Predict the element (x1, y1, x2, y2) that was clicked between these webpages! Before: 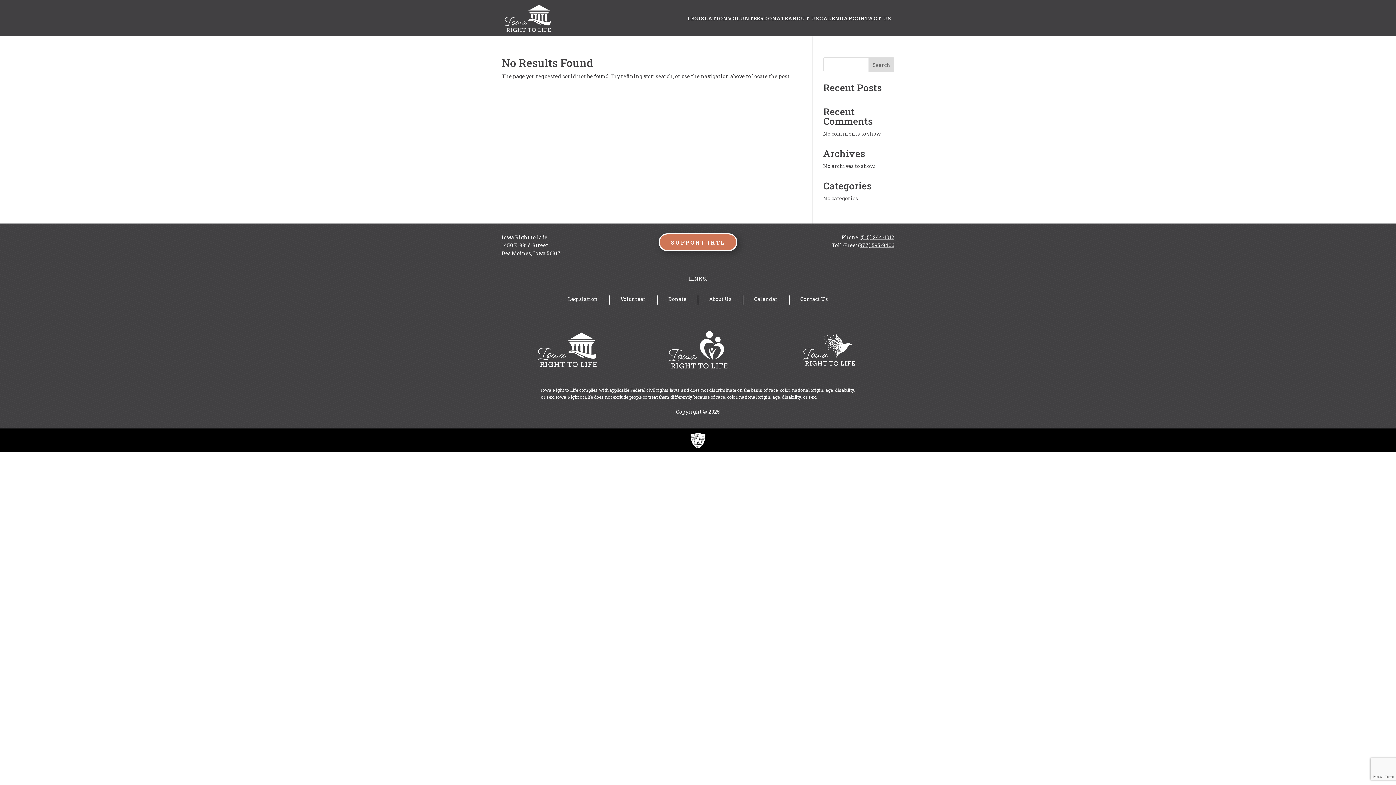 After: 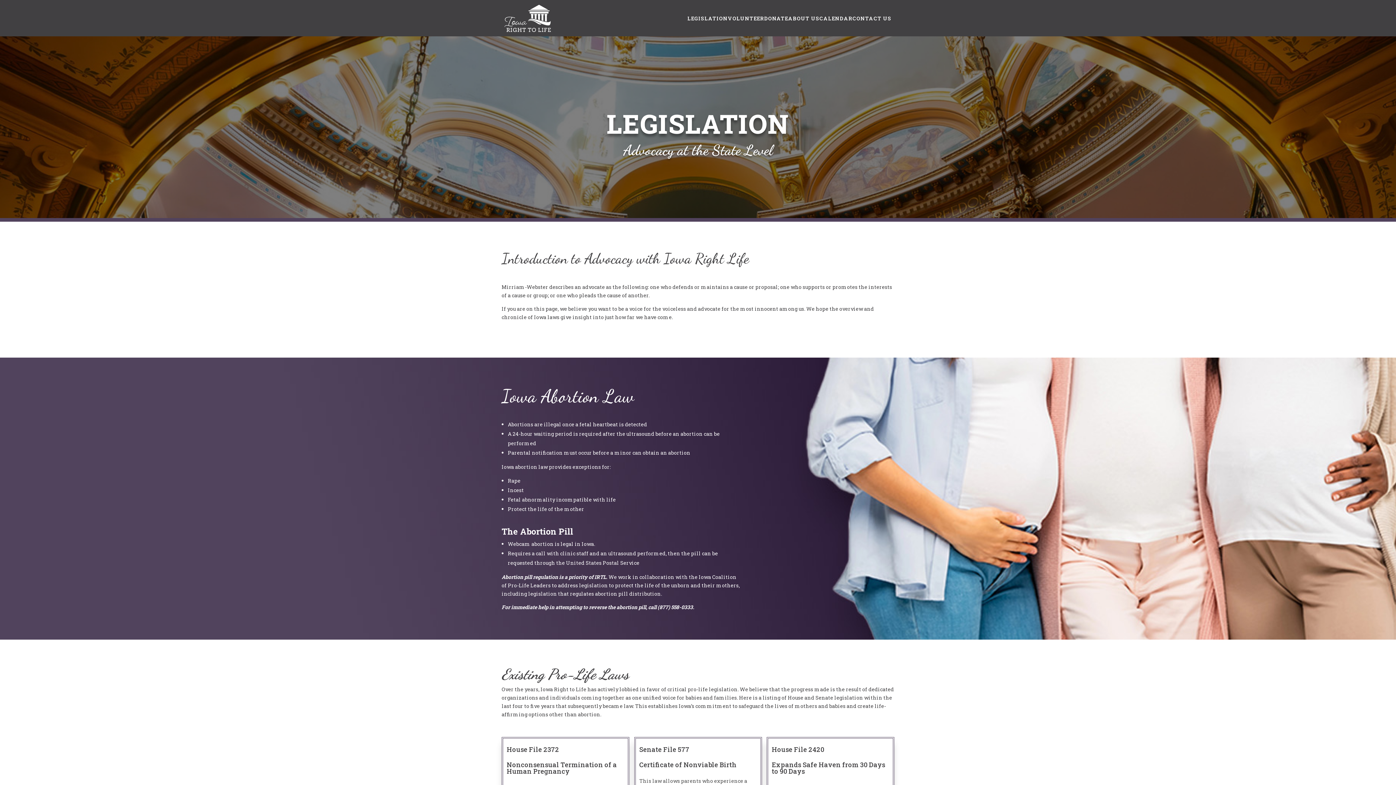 Action: bbox: (568, 296, 598, 304) label: Legislation